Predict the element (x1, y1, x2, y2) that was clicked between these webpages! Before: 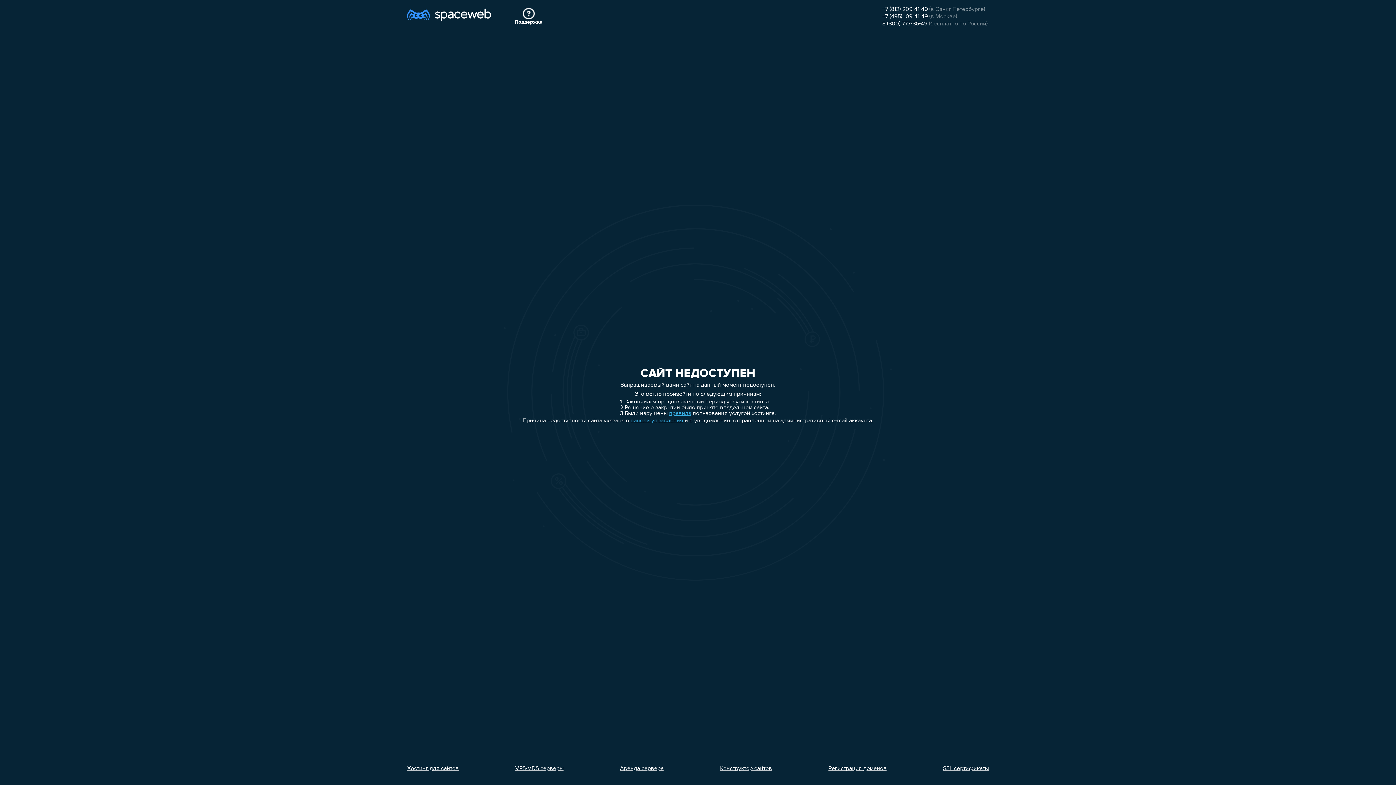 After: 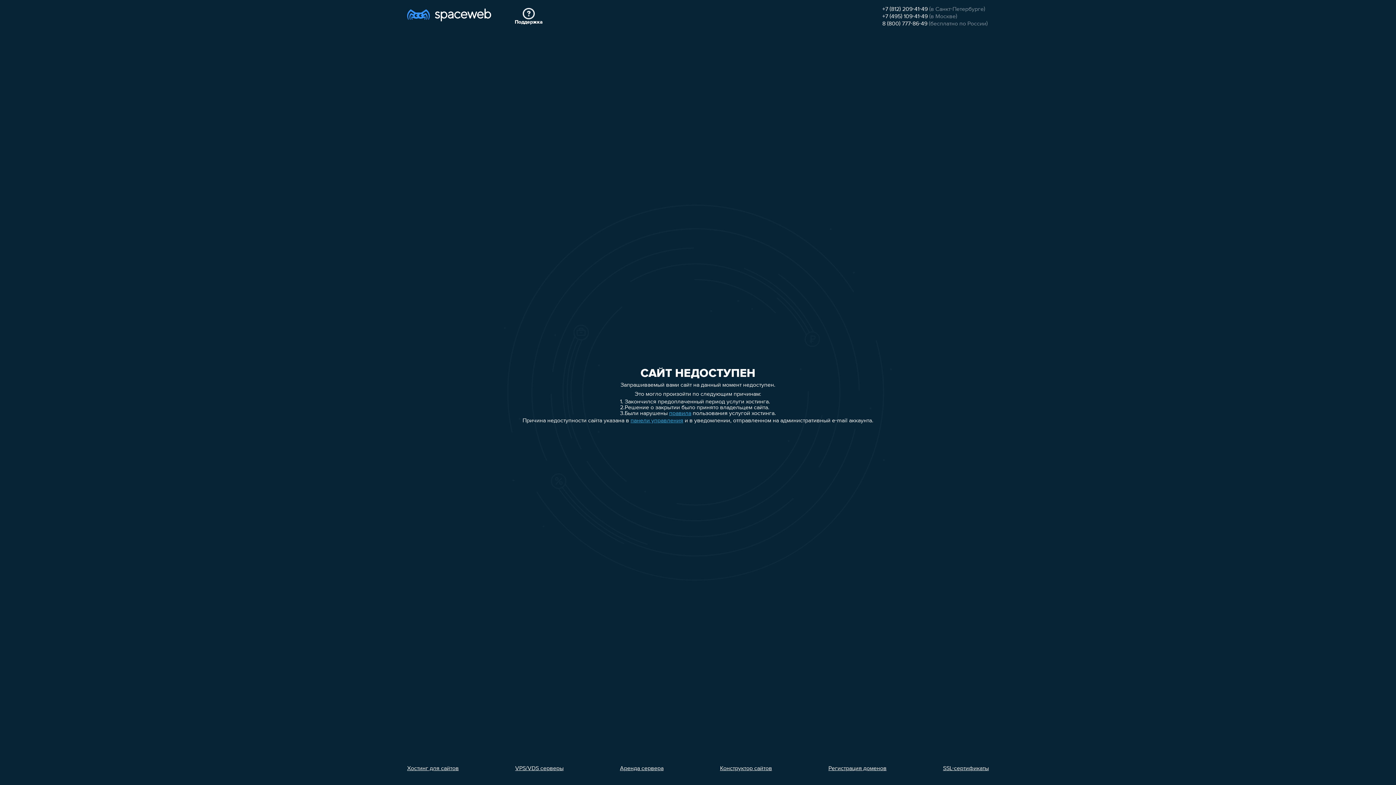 Action: label: SSL-сертификаты bbox: (943, 766, 989, 772)